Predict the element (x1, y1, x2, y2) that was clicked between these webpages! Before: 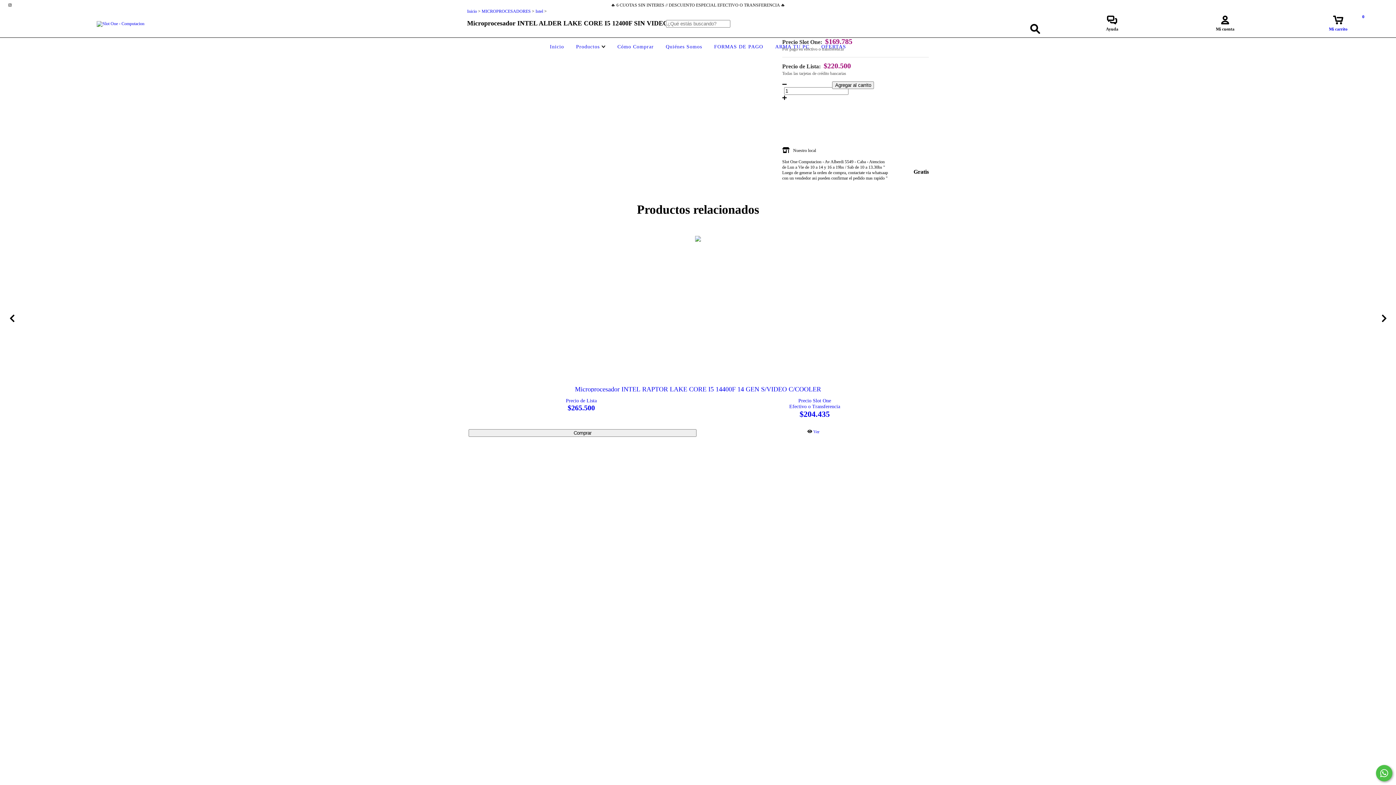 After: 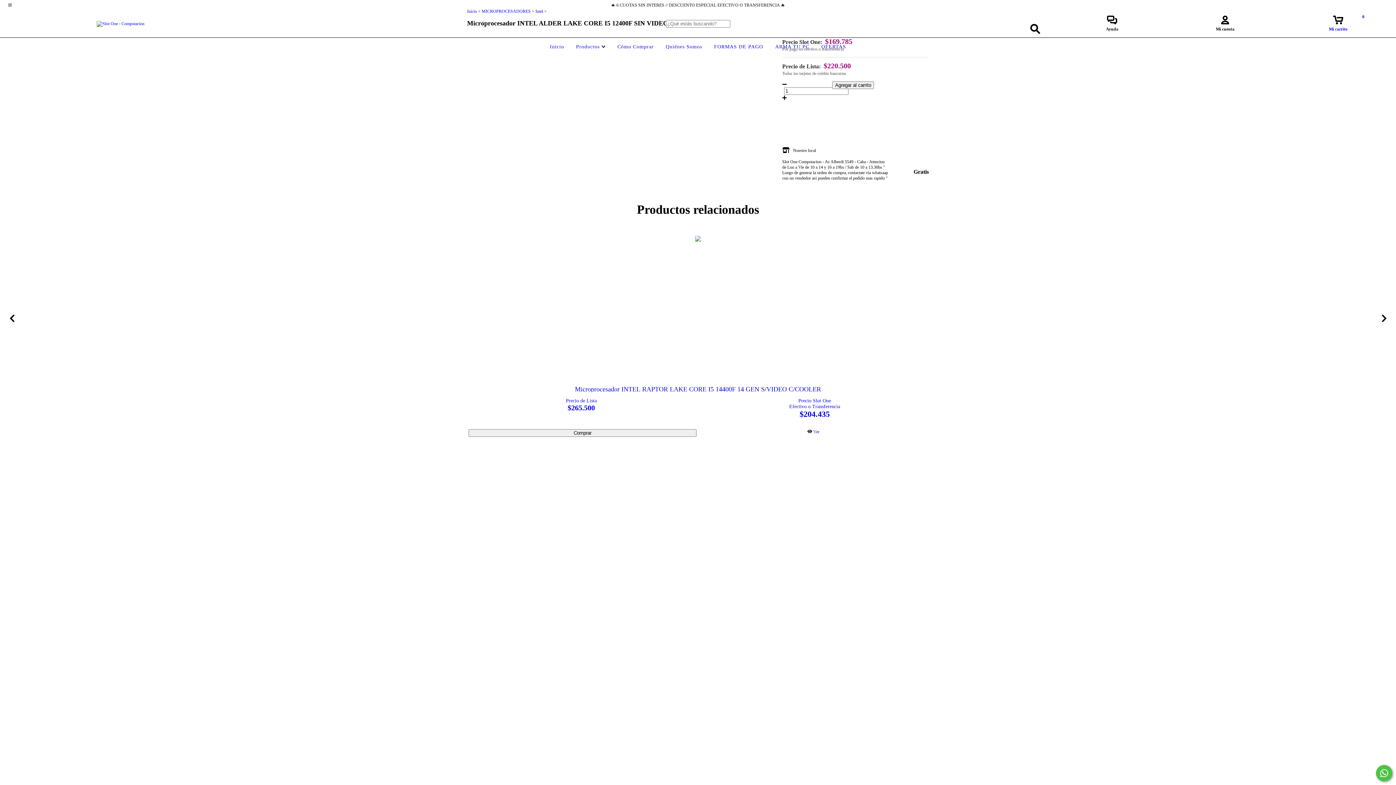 Action: bbox: (782, 124, 929, 129) label: No sé mi código